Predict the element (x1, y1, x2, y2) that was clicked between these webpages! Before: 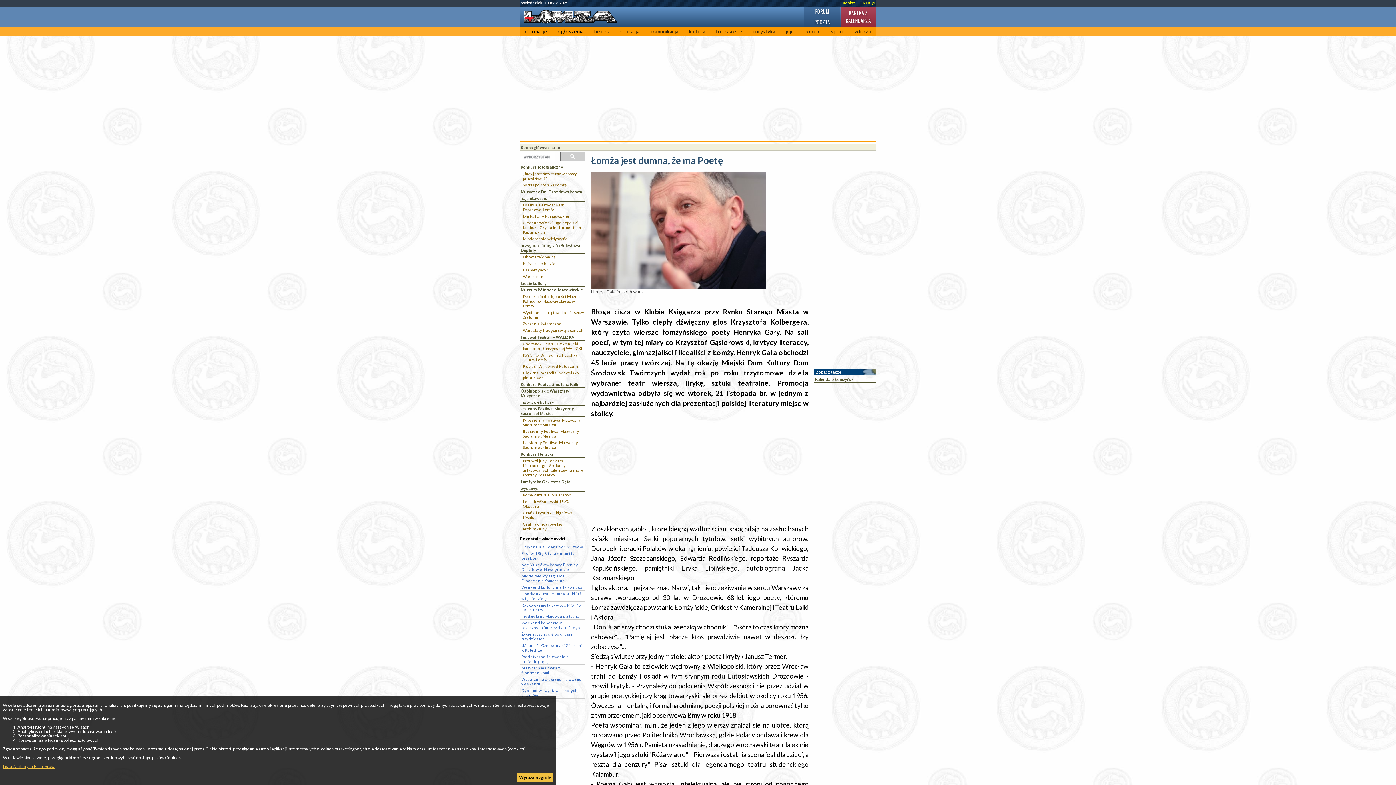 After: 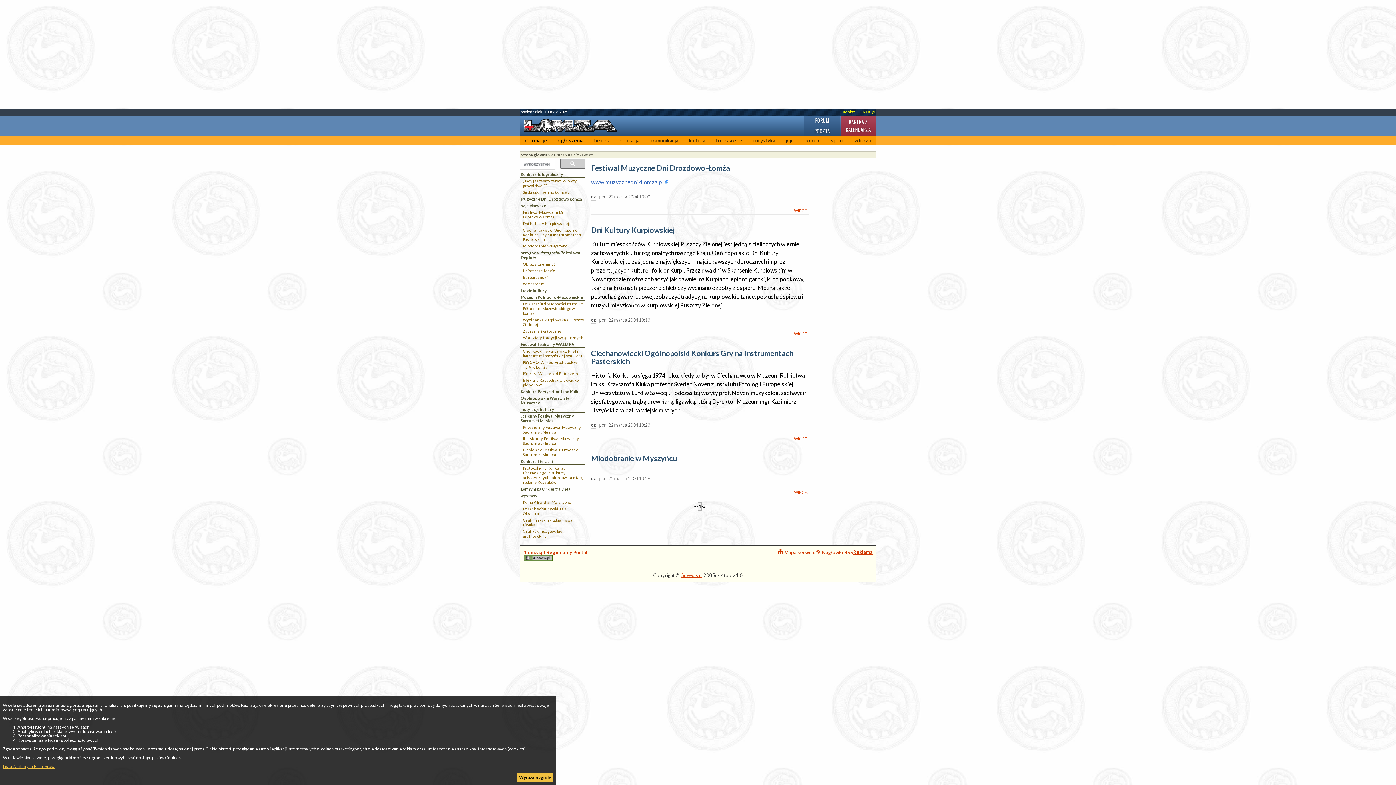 Action: bbox: (520, 195, 585, 201) label: najciekawsze...